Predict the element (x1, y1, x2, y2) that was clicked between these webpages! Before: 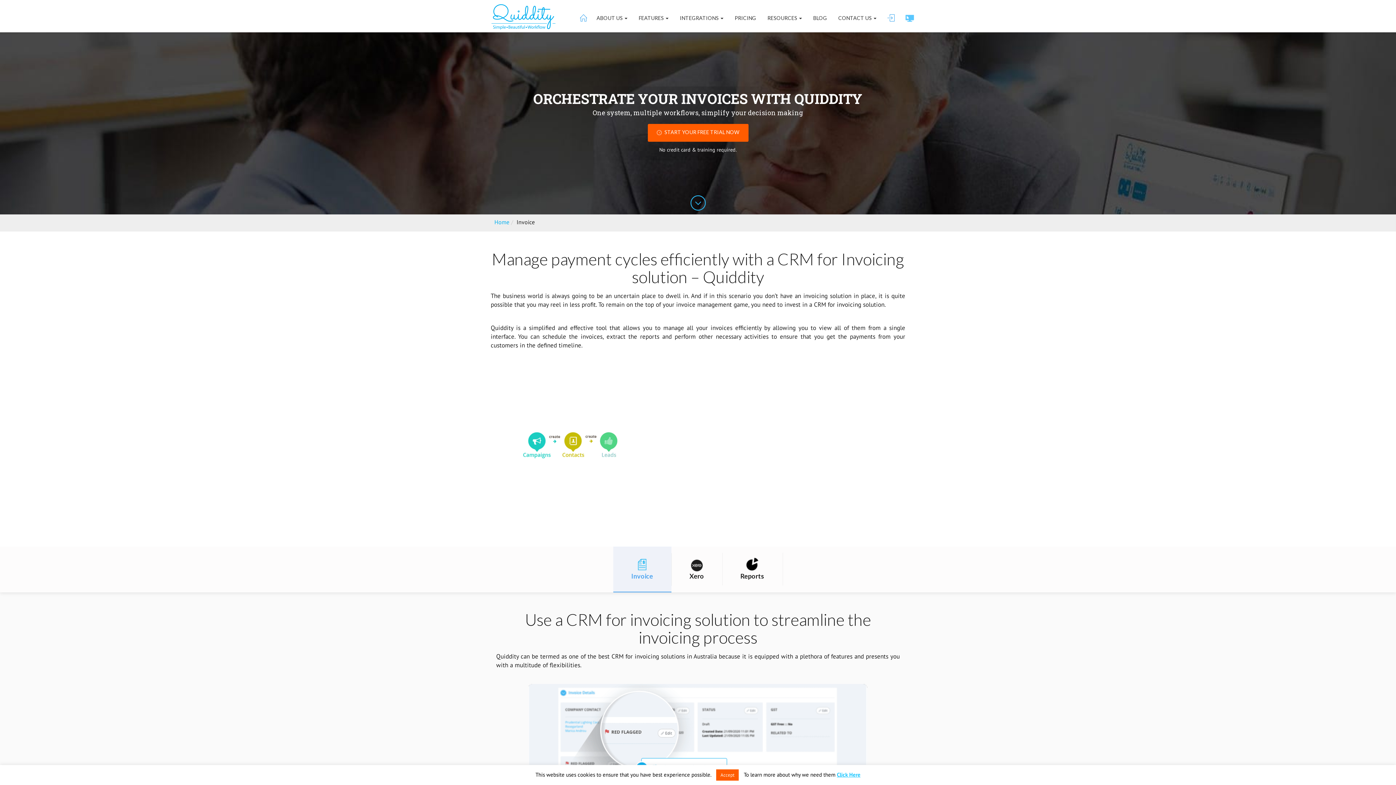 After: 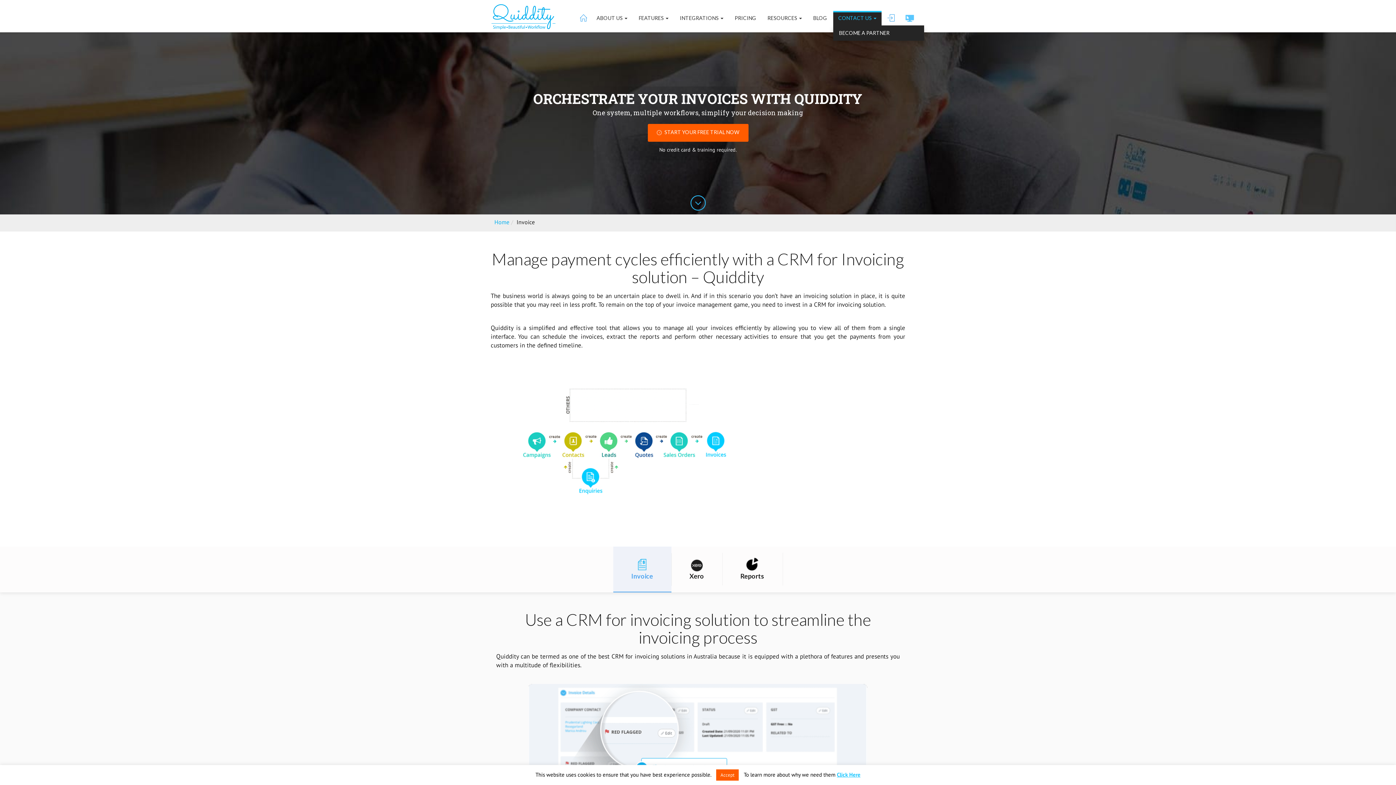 Action: bbox: (833, 10, 881, 25) label: CONTACT US 